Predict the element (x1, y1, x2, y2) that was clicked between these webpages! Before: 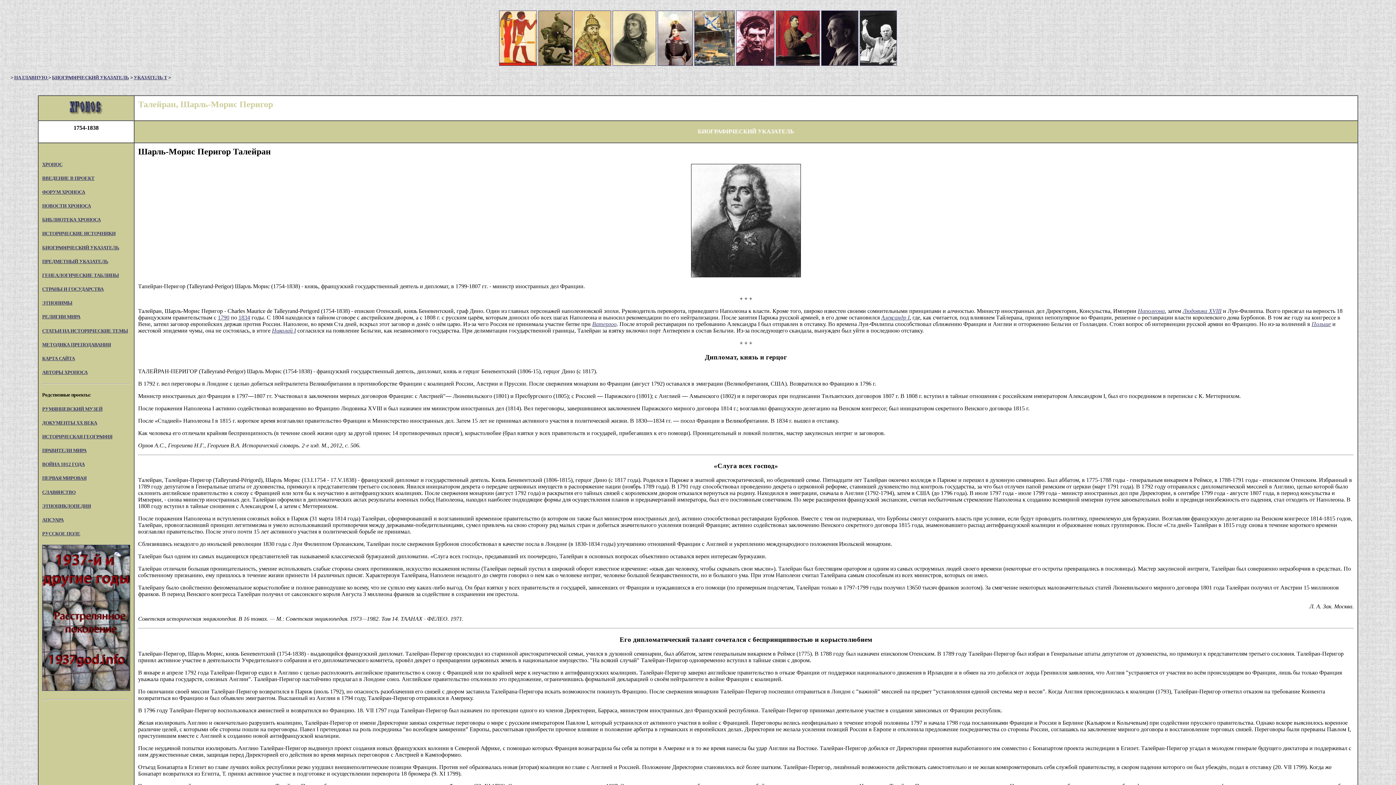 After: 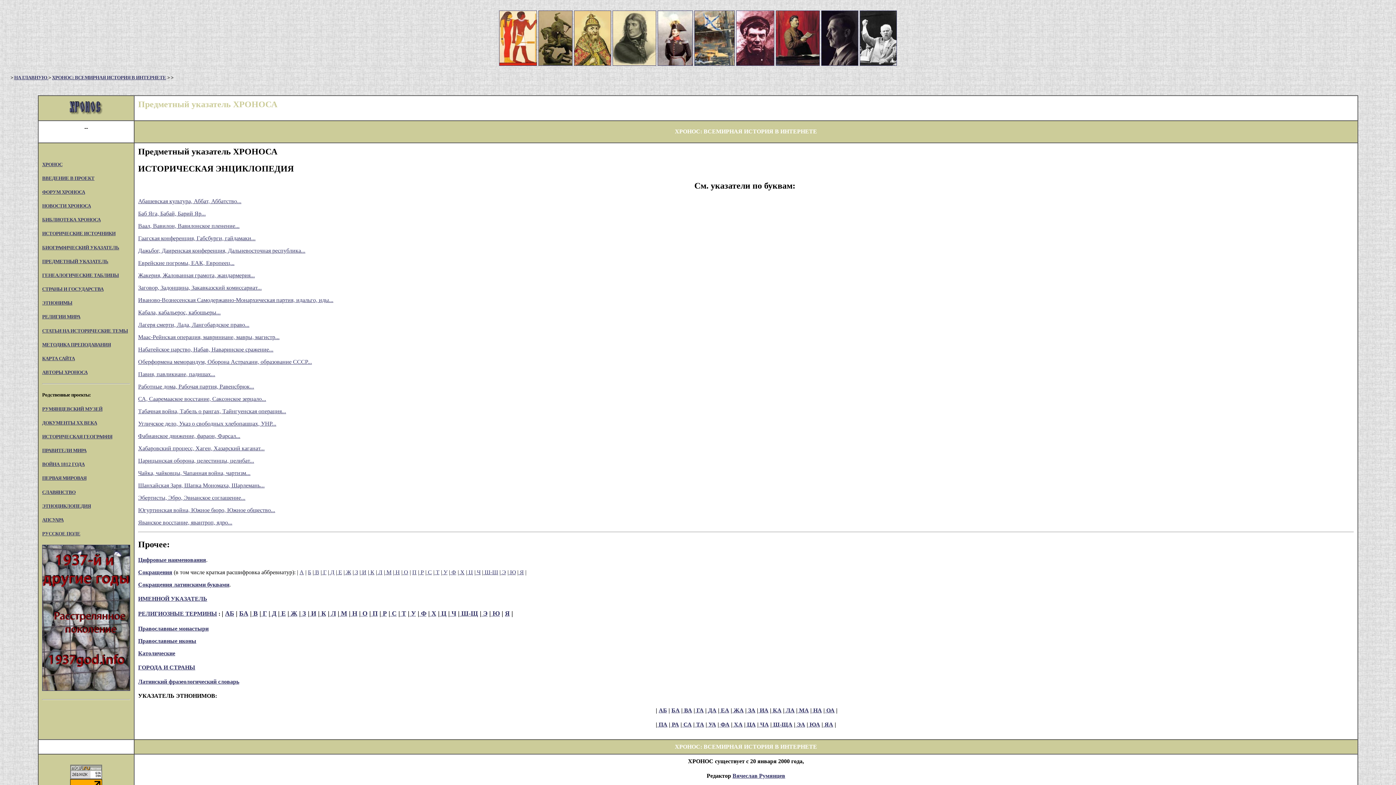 Action: label: ПРЕДМЕТНЫЙ УКАЗАТЕЛЬ bbox: (42, 258, 108, 264)